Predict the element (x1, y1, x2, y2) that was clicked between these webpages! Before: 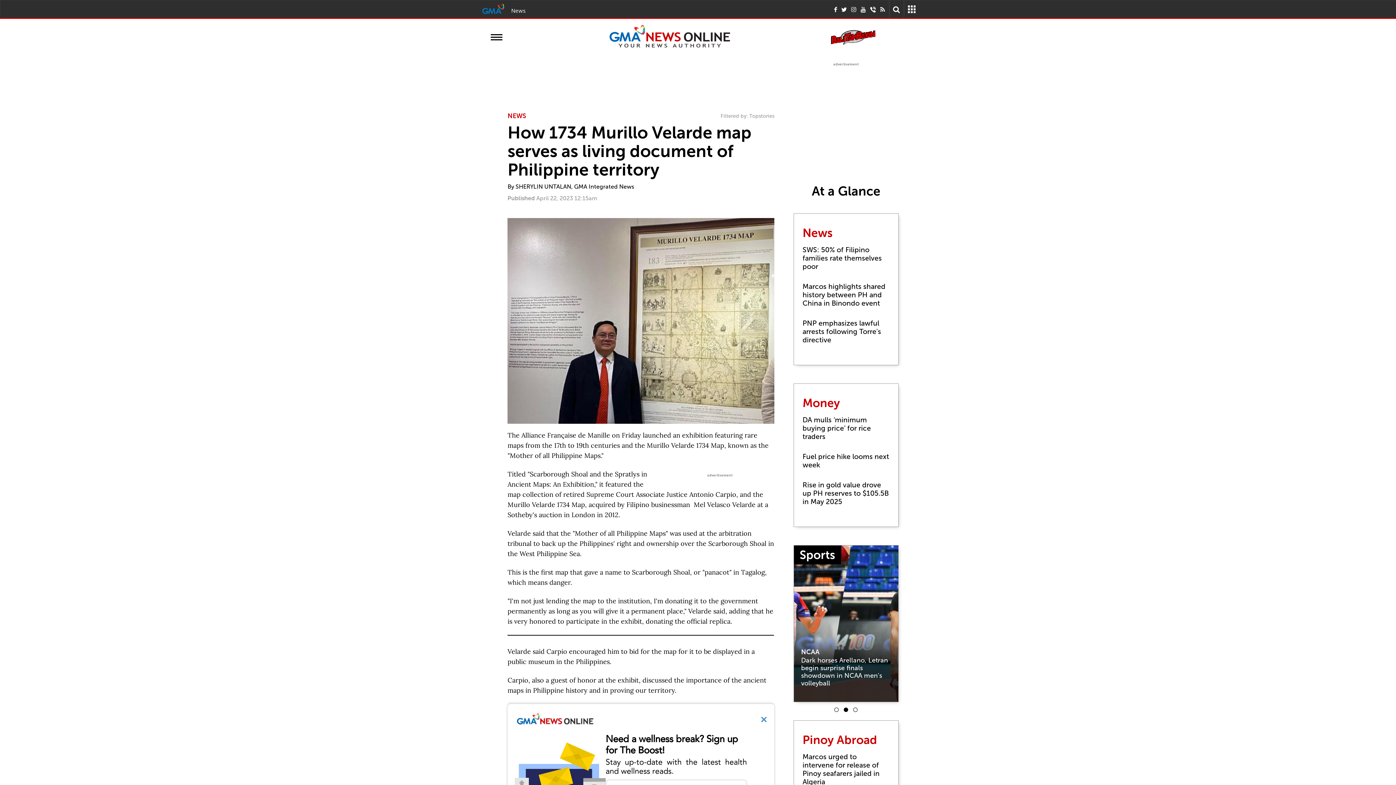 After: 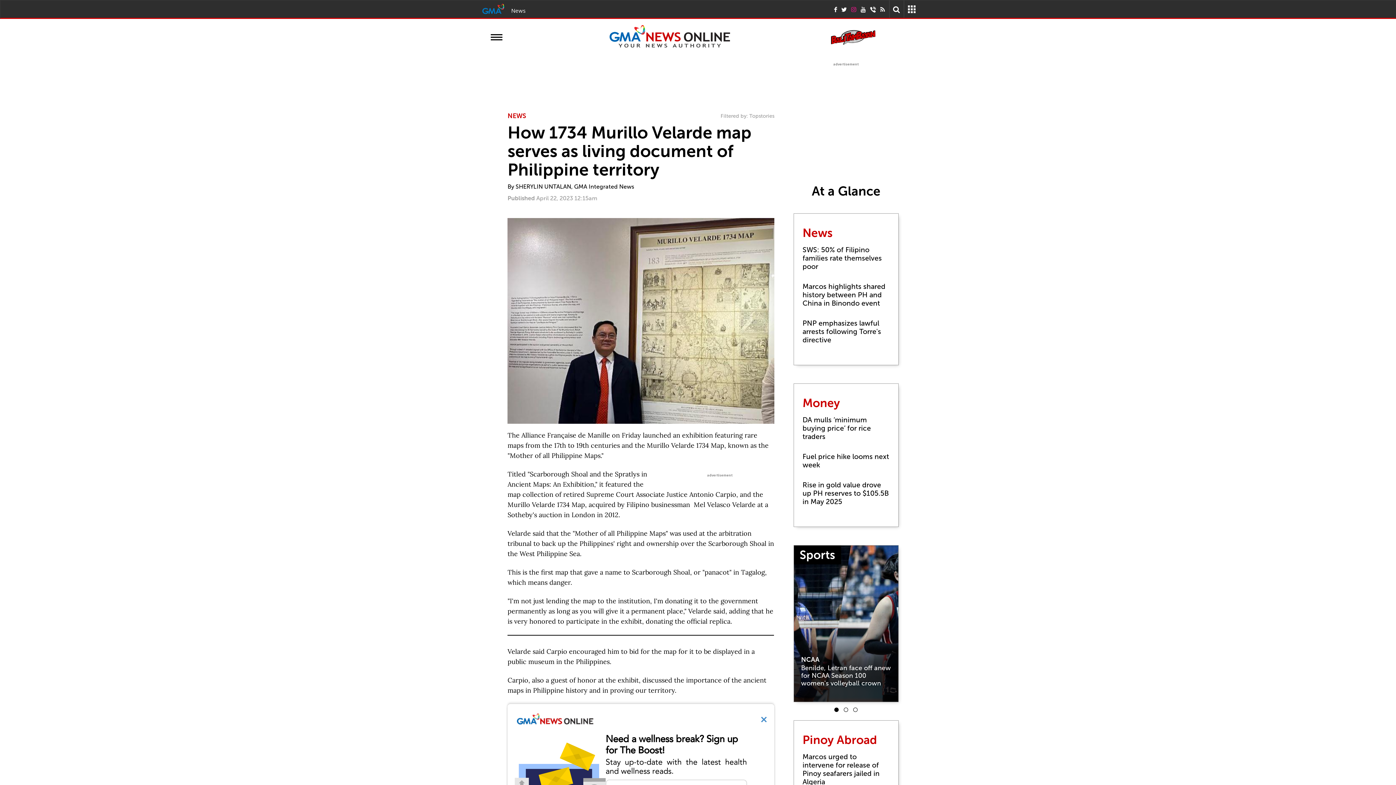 Action: bbox: (851, 5, 856, 12)